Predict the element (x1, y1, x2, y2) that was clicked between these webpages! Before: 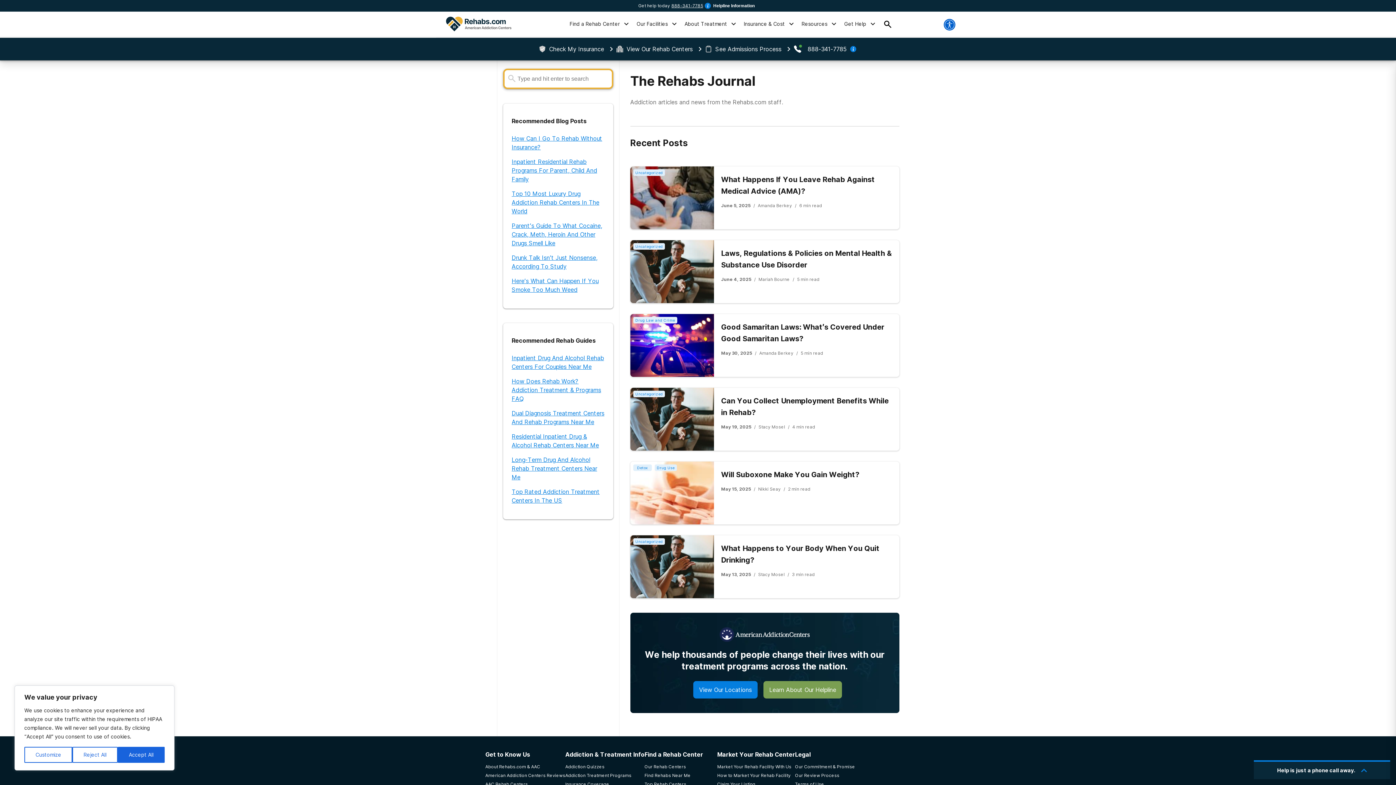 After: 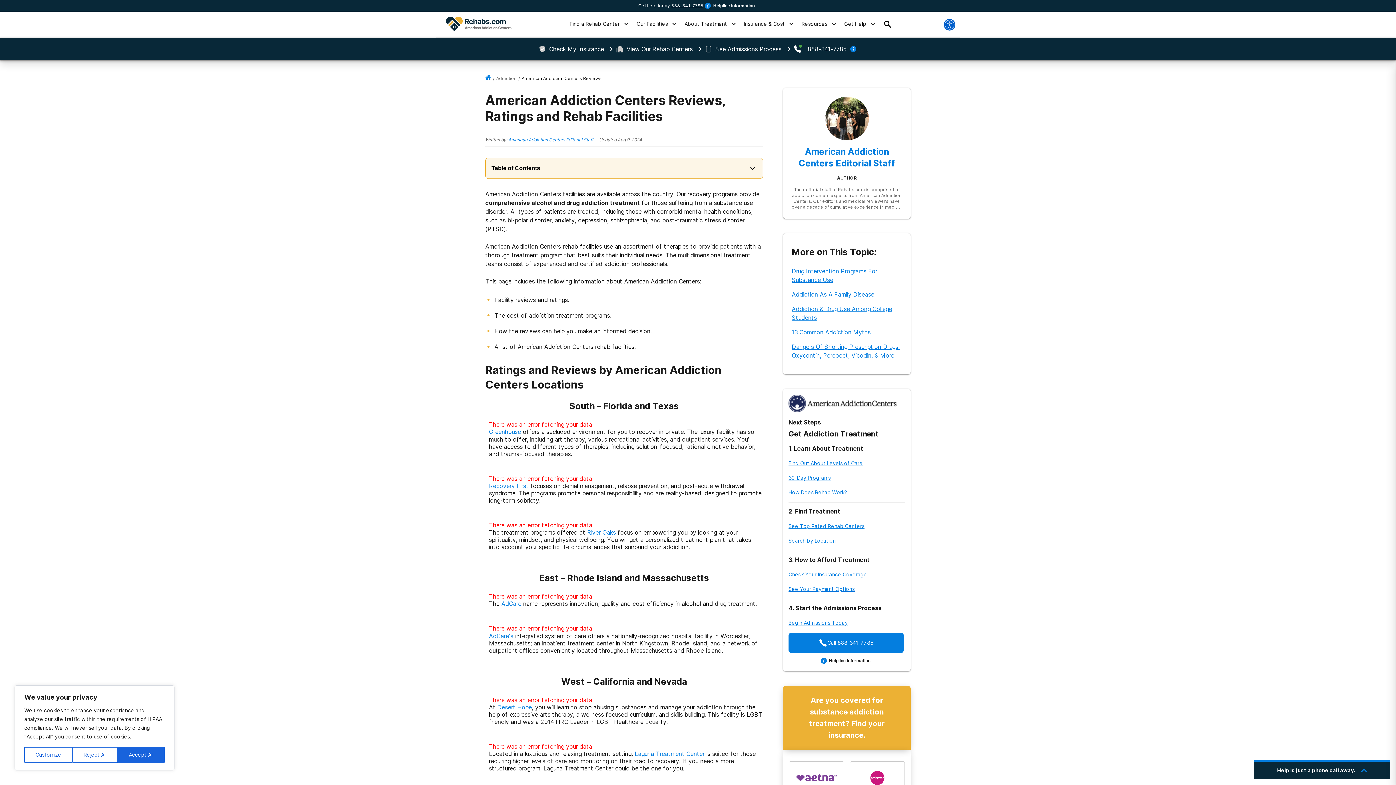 Action: label: American Addiction Centers Reviews bbox: (485, 773, 565, 778)